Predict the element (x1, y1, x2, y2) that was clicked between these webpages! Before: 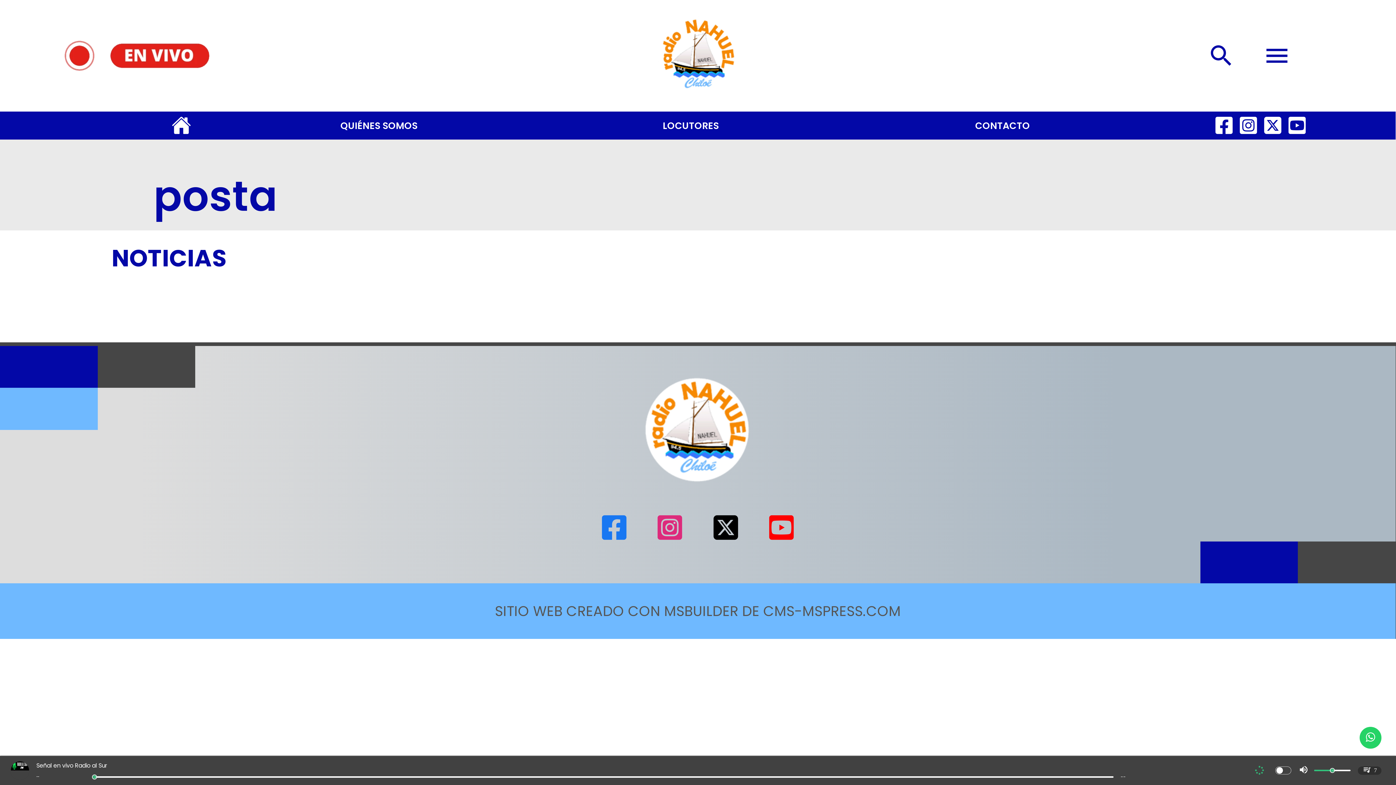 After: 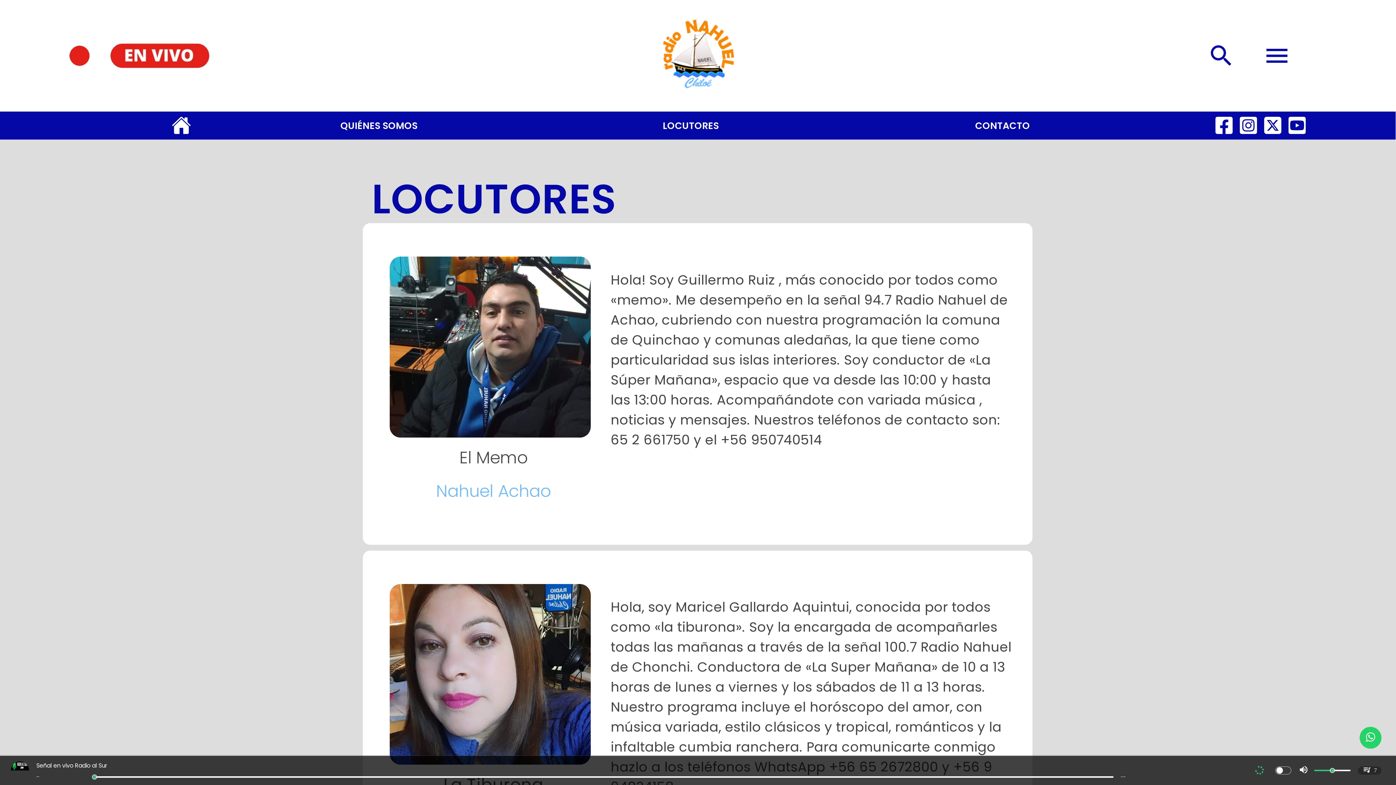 Action: label: Locutores bbox: (535, 114, 846, 136)